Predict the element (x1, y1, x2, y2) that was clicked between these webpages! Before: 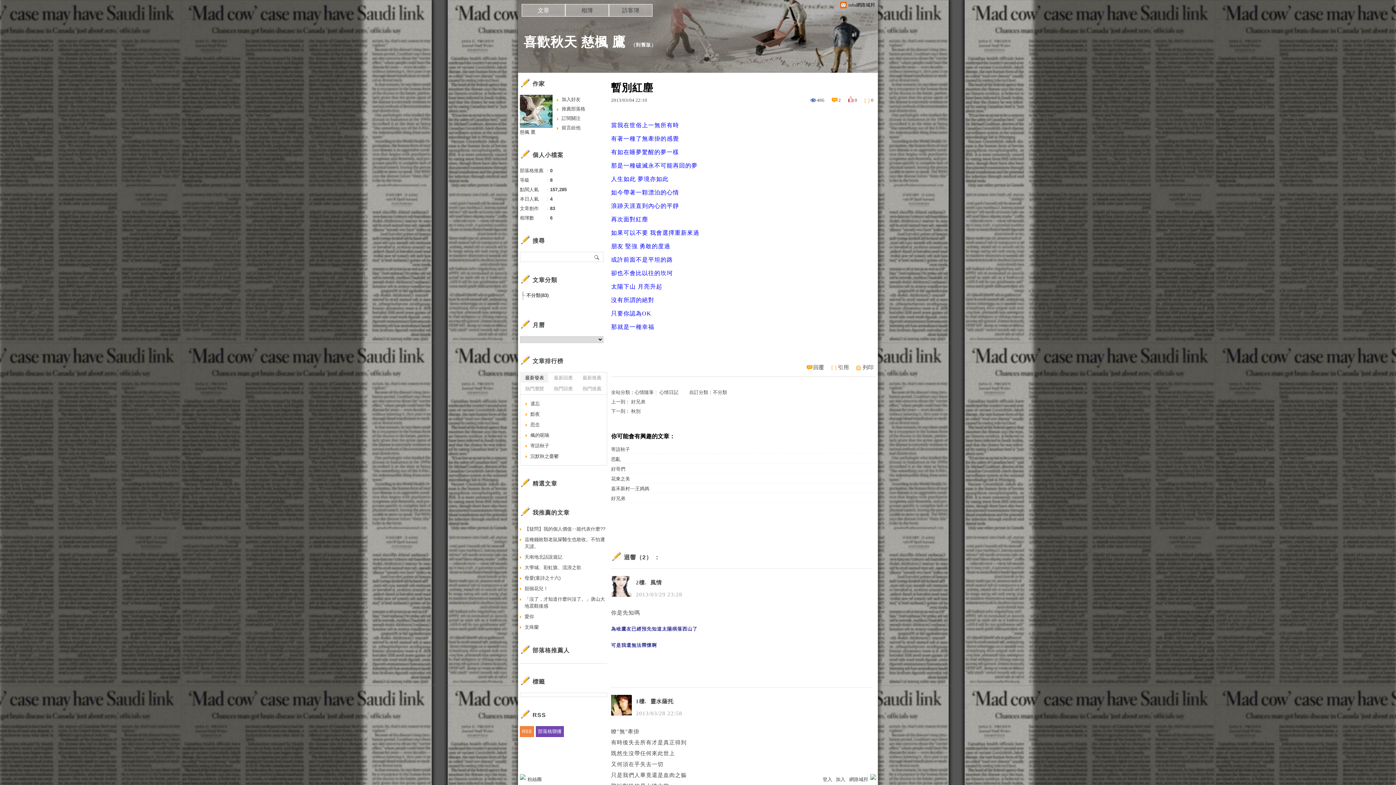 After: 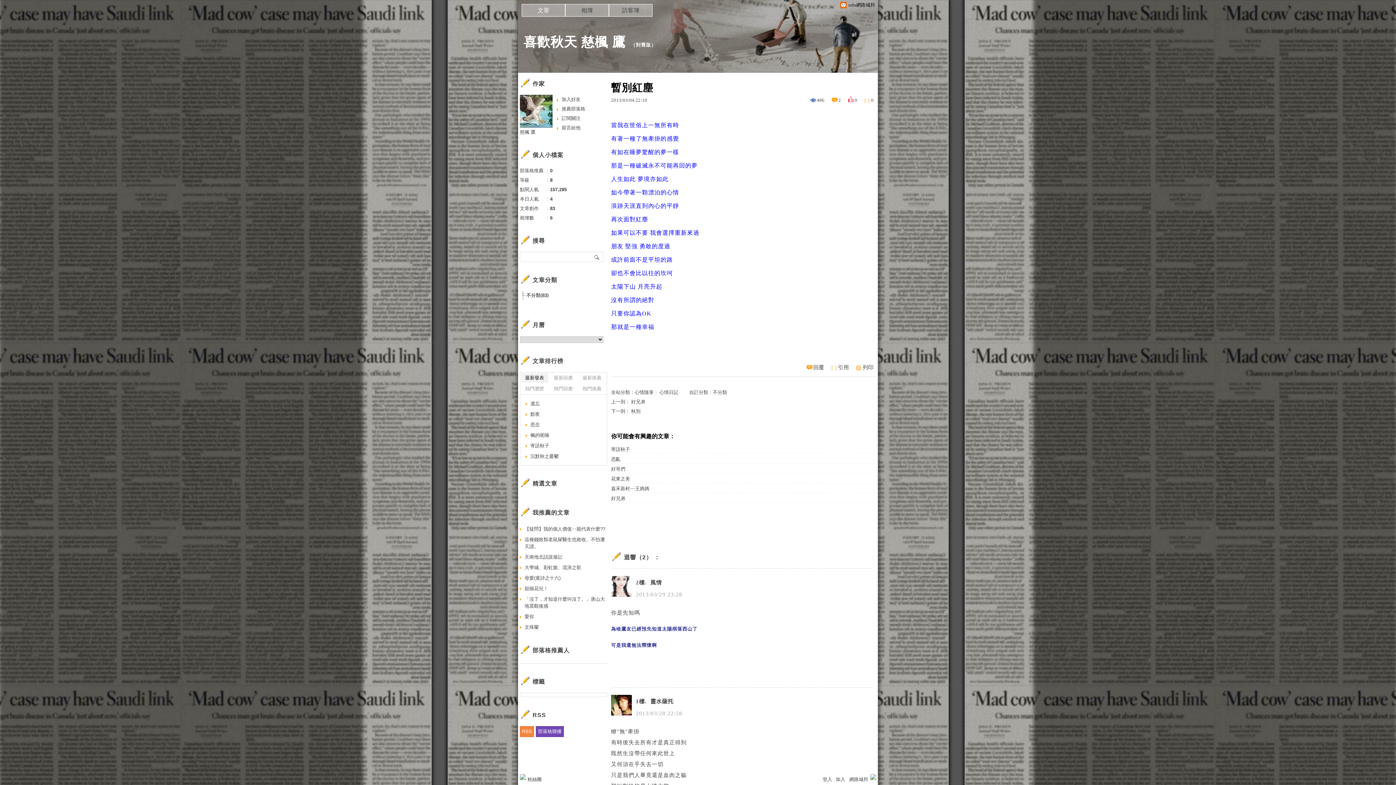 Action: label: 熱門推薦 bbox: (578, 384, 605, 393)